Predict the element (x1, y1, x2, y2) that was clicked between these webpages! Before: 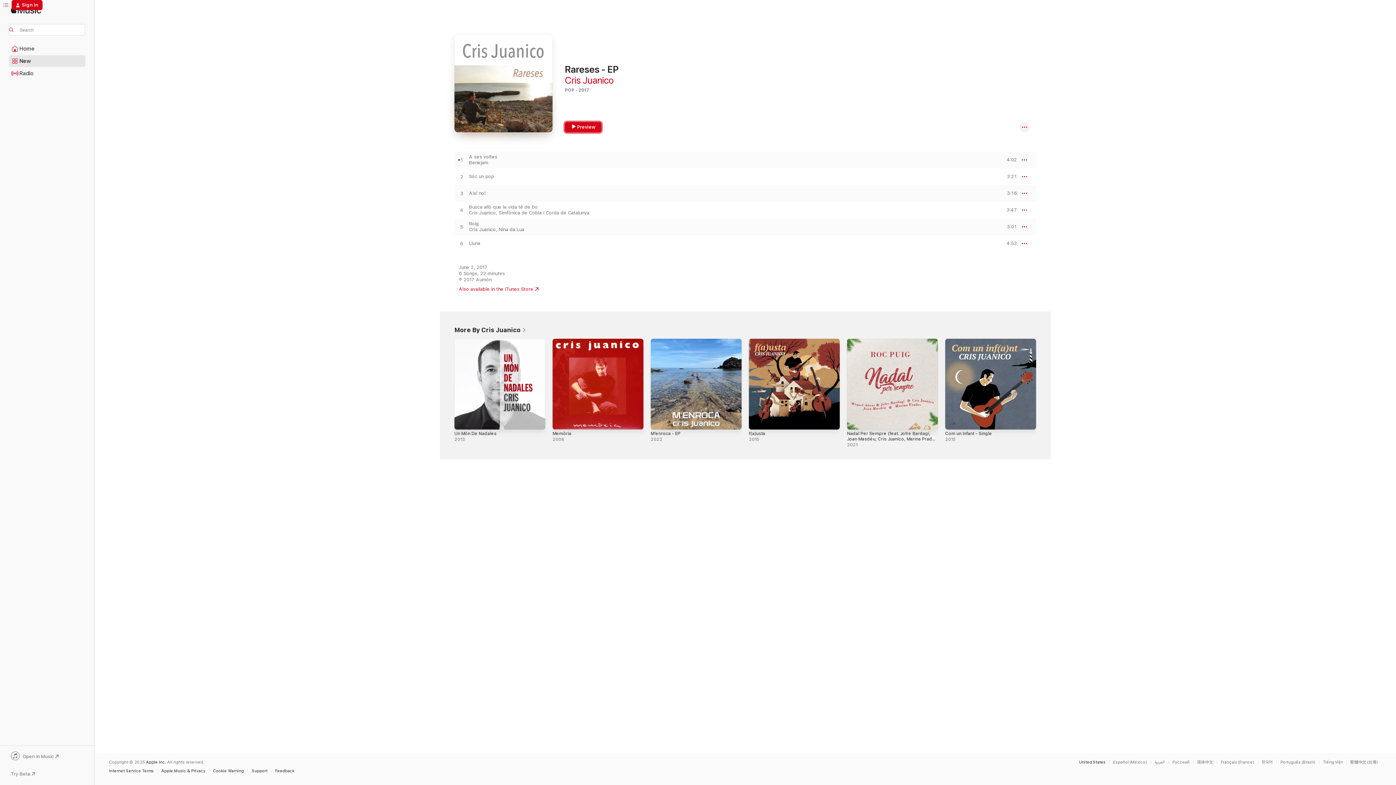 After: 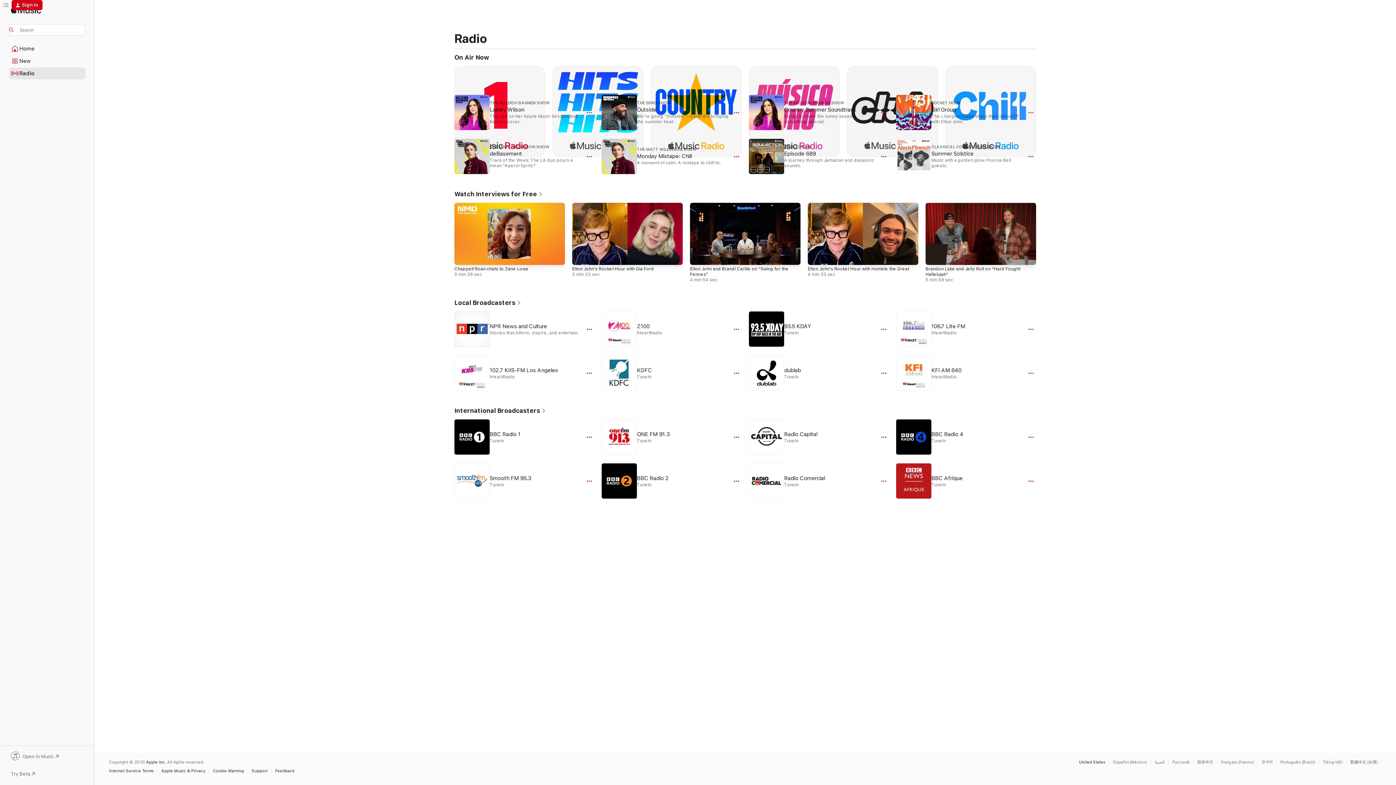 Action: label: Radio bbox: (9, 68, 85, 78)